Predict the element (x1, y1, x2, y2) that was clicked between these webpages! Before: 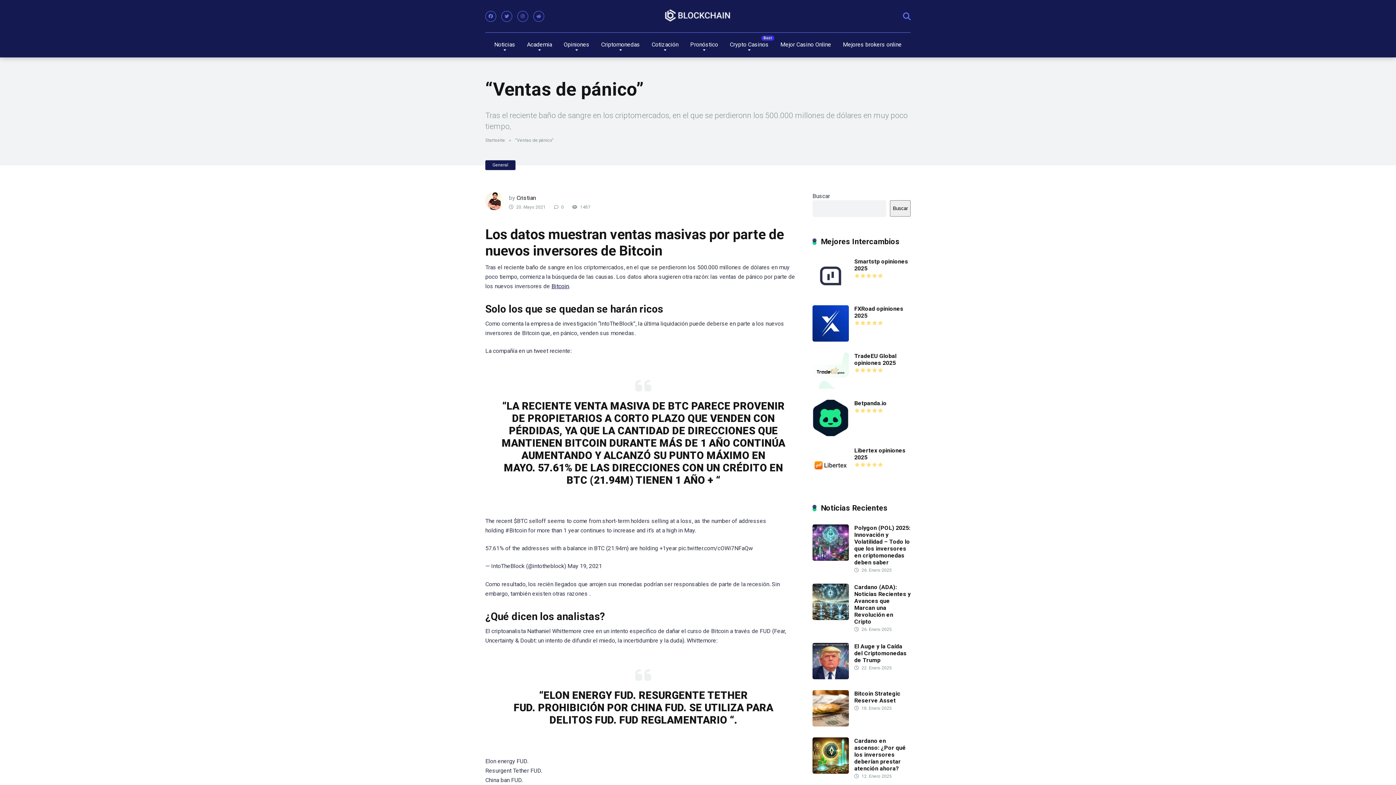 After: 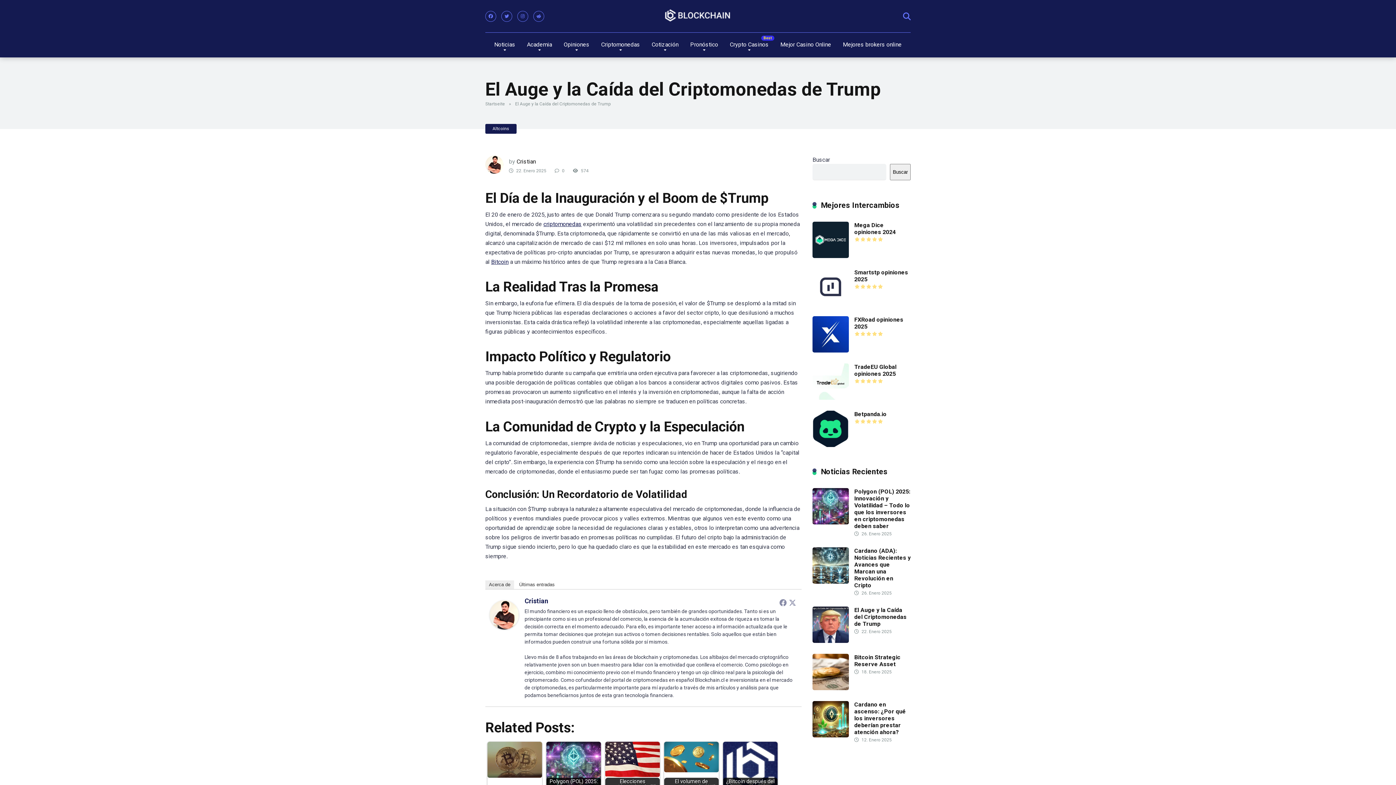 Action: label: El Auge y la Caída del Criptomonedas de Trump bbox: (854, 643, 906, 664)